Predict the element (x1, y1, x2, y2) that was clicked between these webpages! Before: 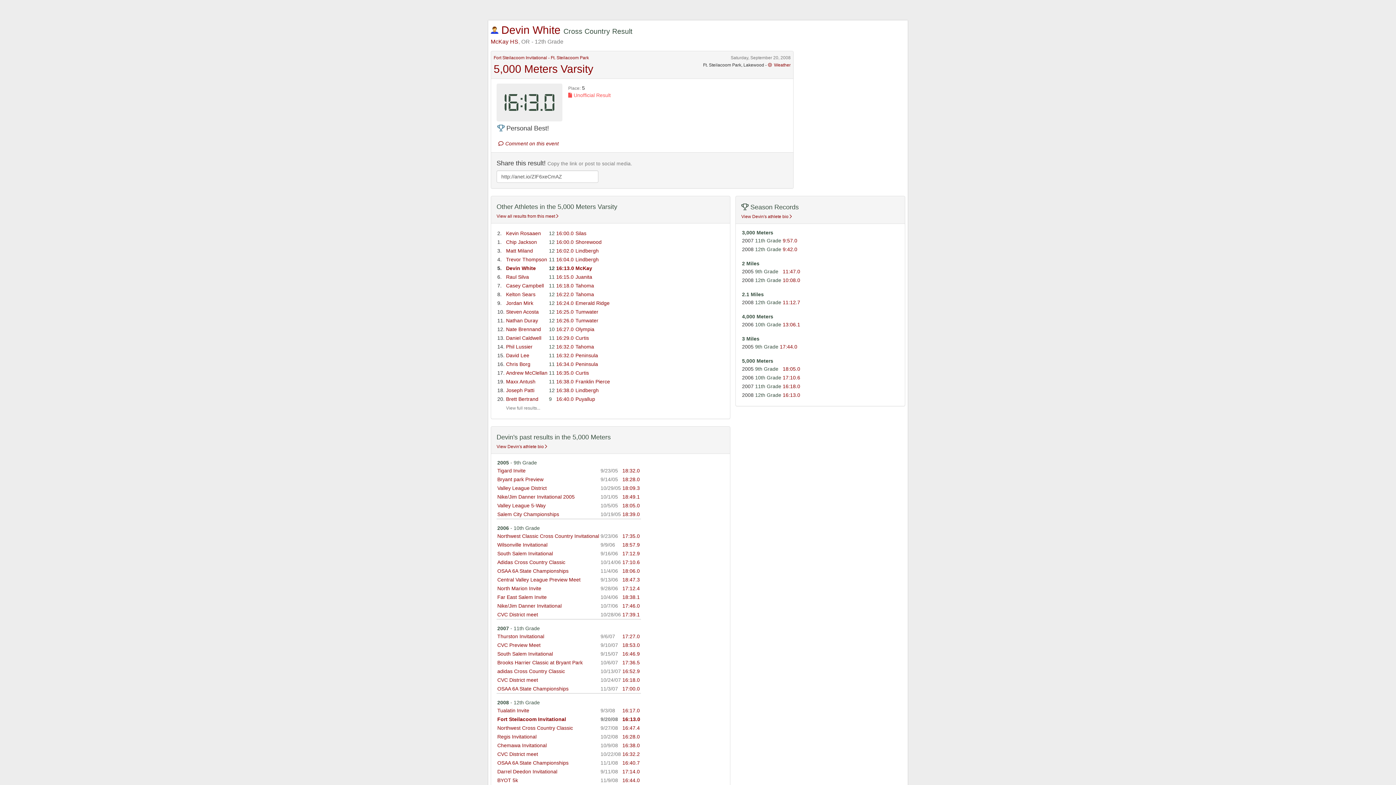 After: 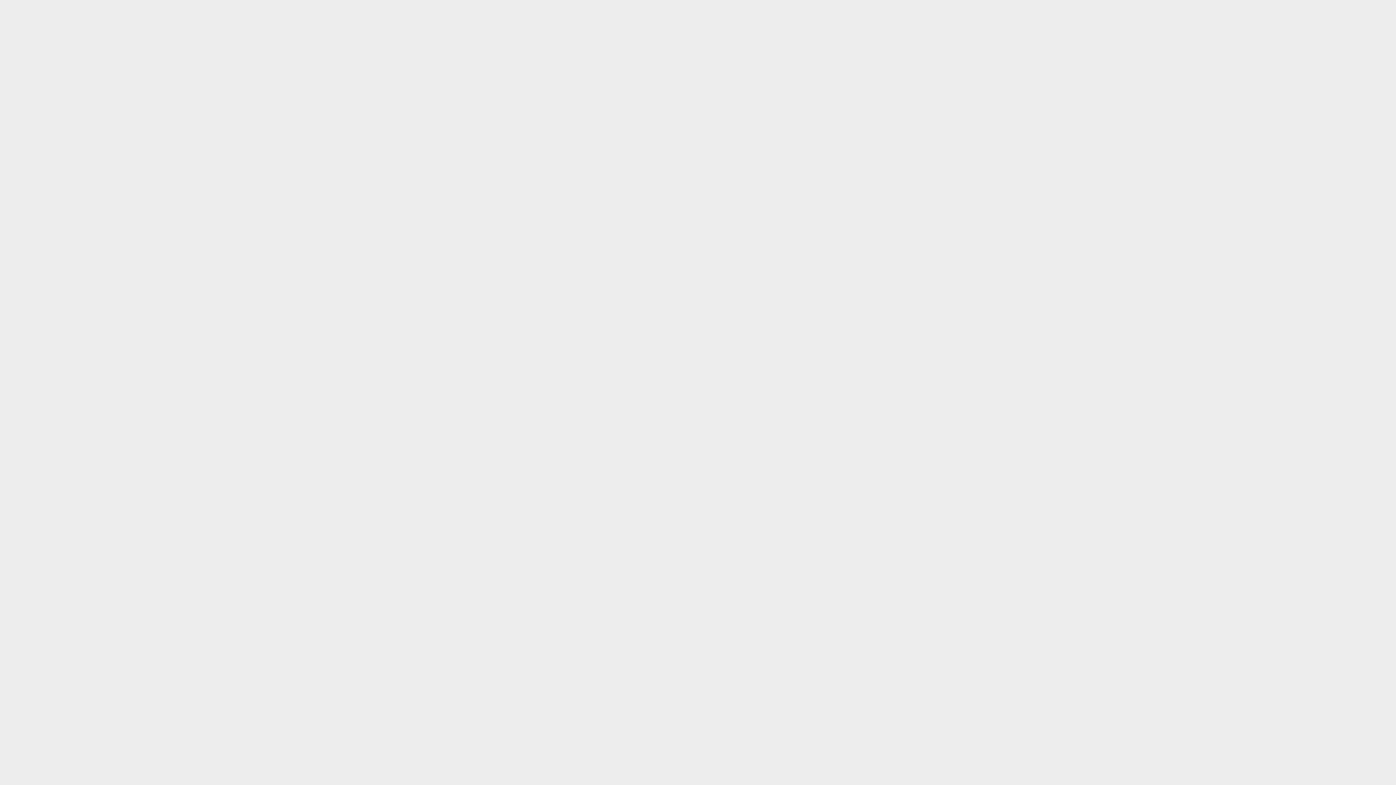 Action: label: Brett Bertrand bbox: (506, 396, 538, 402)